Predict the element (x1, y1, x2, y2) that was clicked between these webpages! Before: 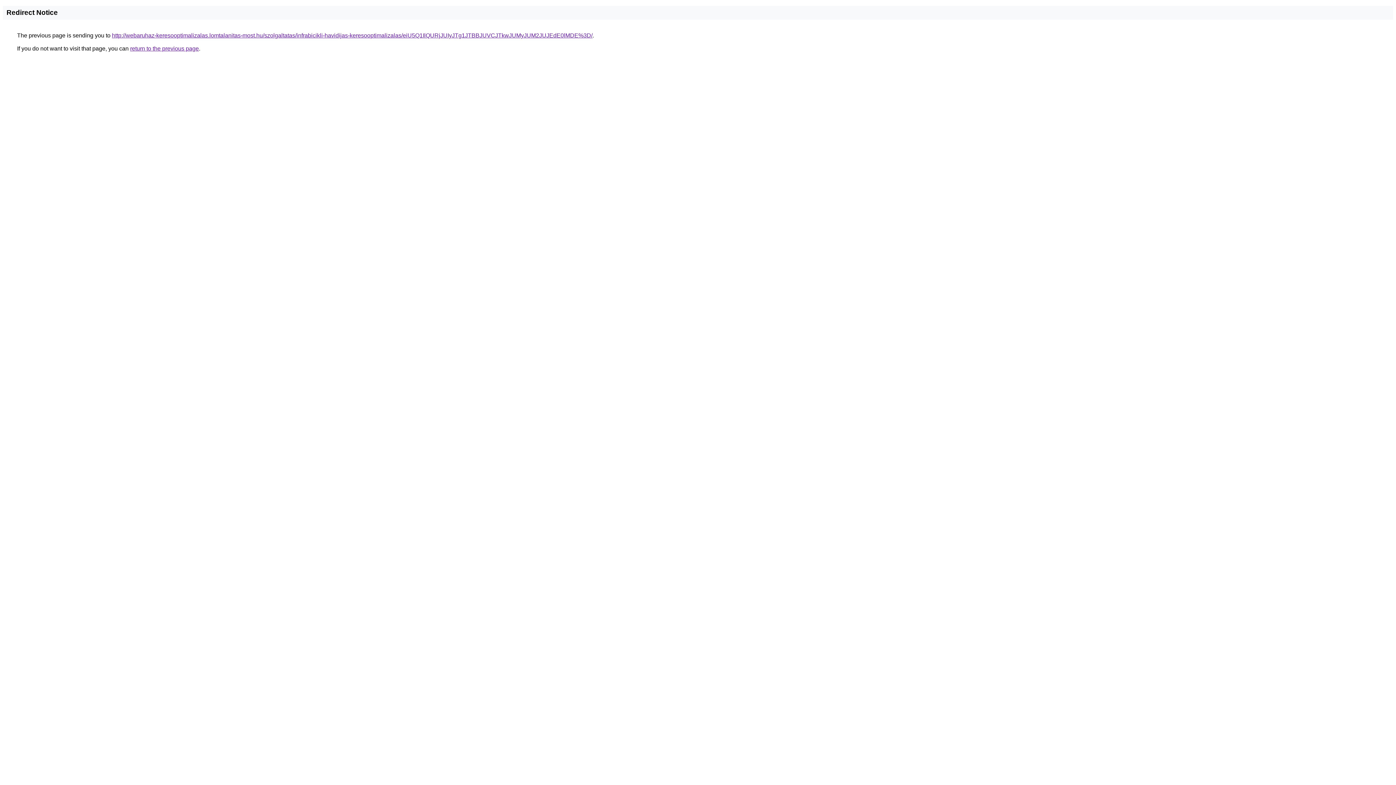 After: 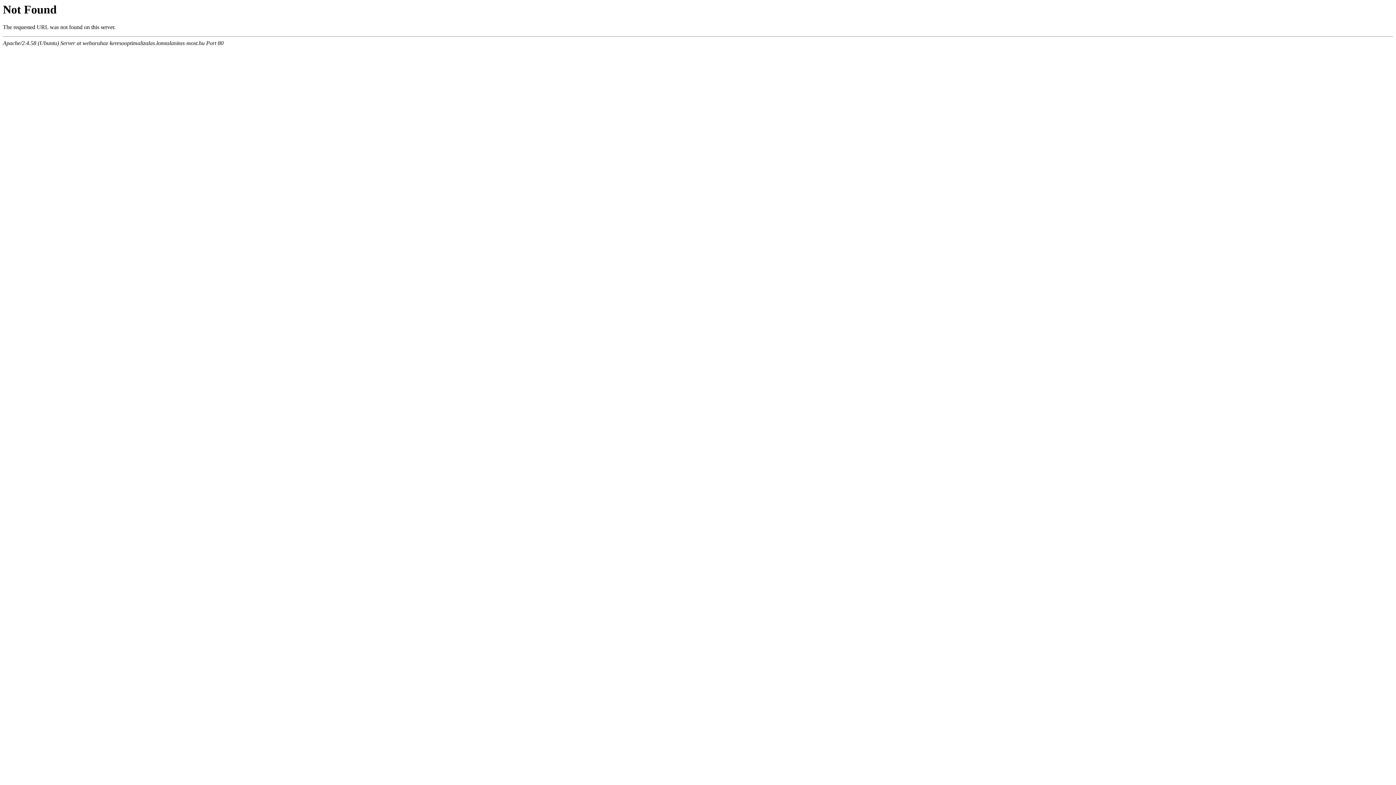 Action: bbox: (112, 32, 592, 38) label: http://webaruhaz-keresooptimalizalas.lomtalanitas-most.hu/szolgaltatas/infrabicikli-havidijas-keresooptimalizalas/eiU5Q1IlQURjJUIyJTg1JTBBJUVCJTkwJUMyJUM2JUJEdE0lMDE%3D/